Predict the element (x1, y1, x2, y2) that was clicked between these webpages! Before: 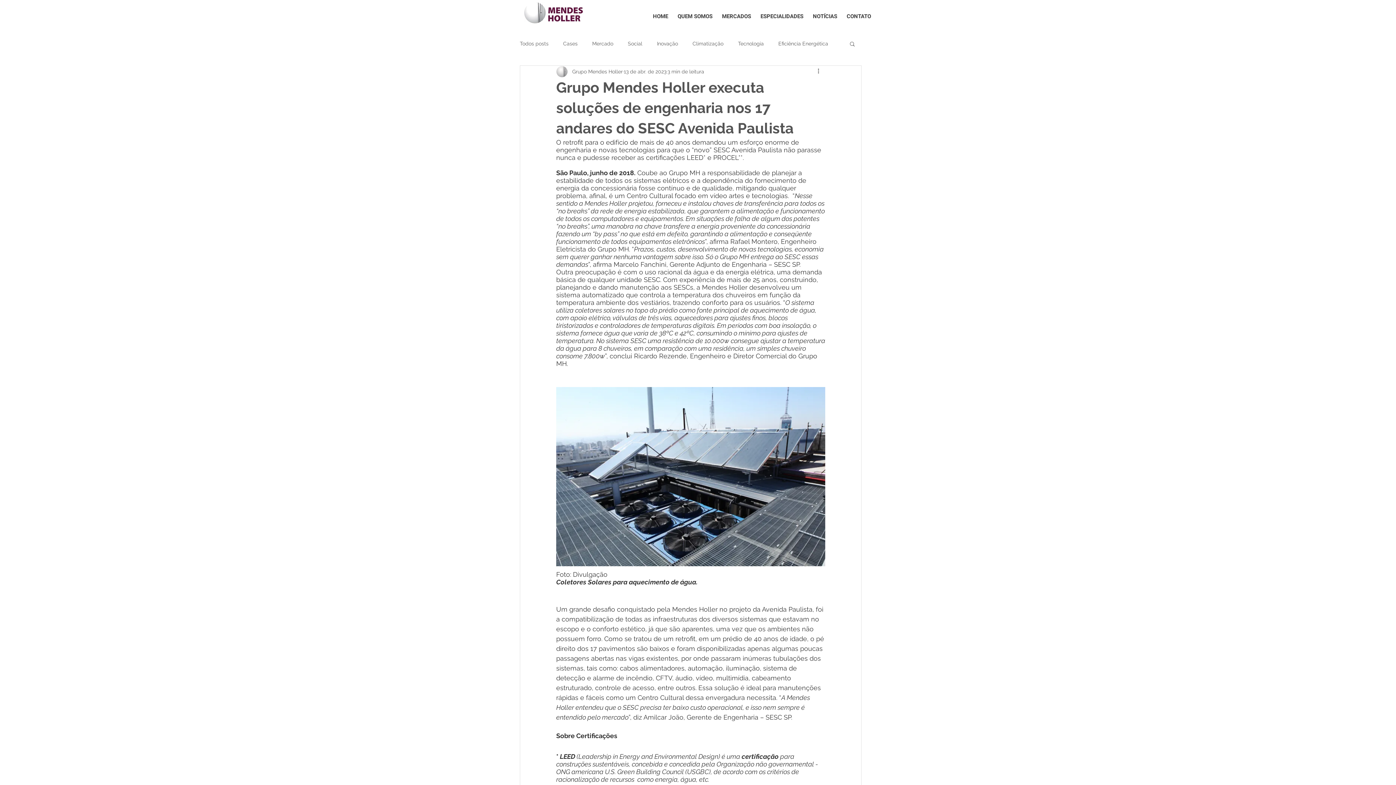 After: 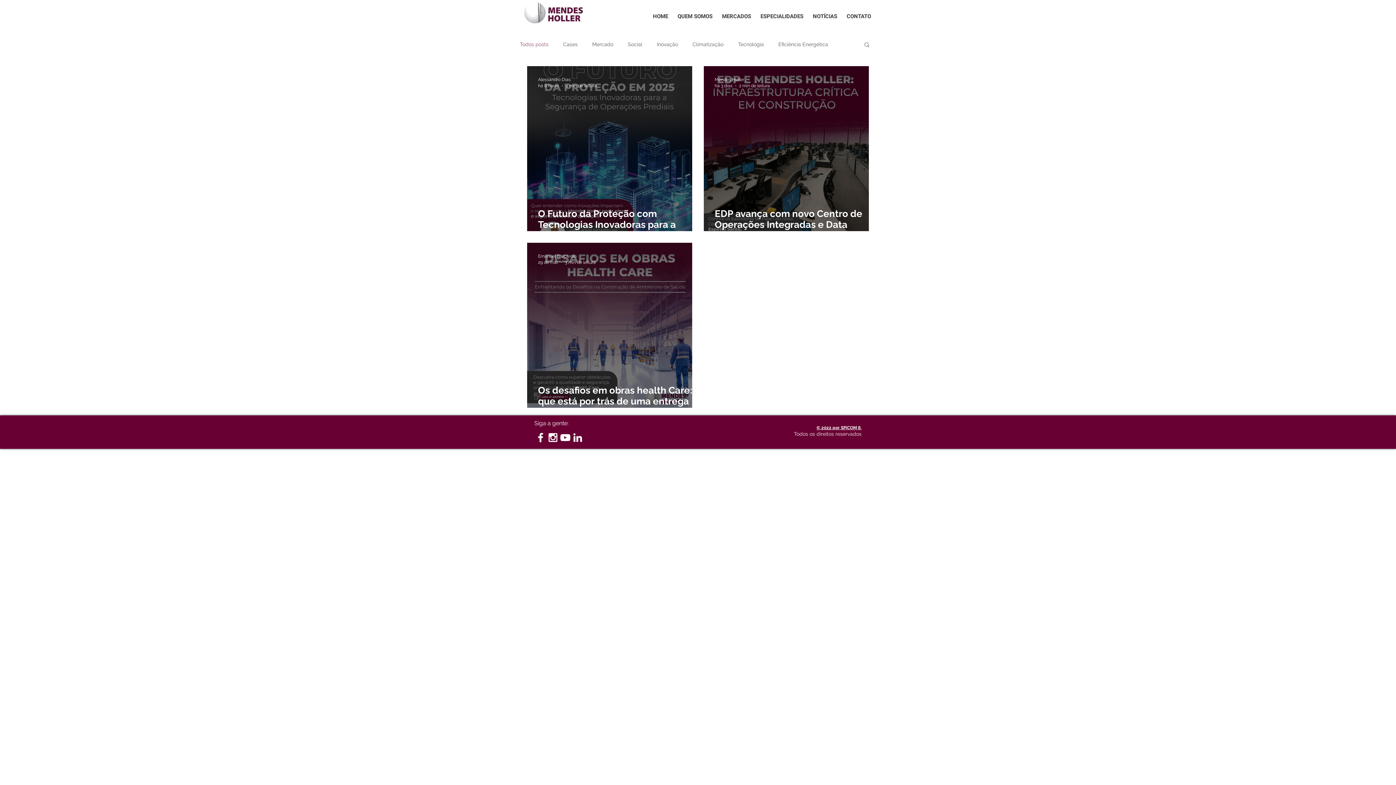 Action: label: Todos posts bbox: (520, 40, 548, 47)